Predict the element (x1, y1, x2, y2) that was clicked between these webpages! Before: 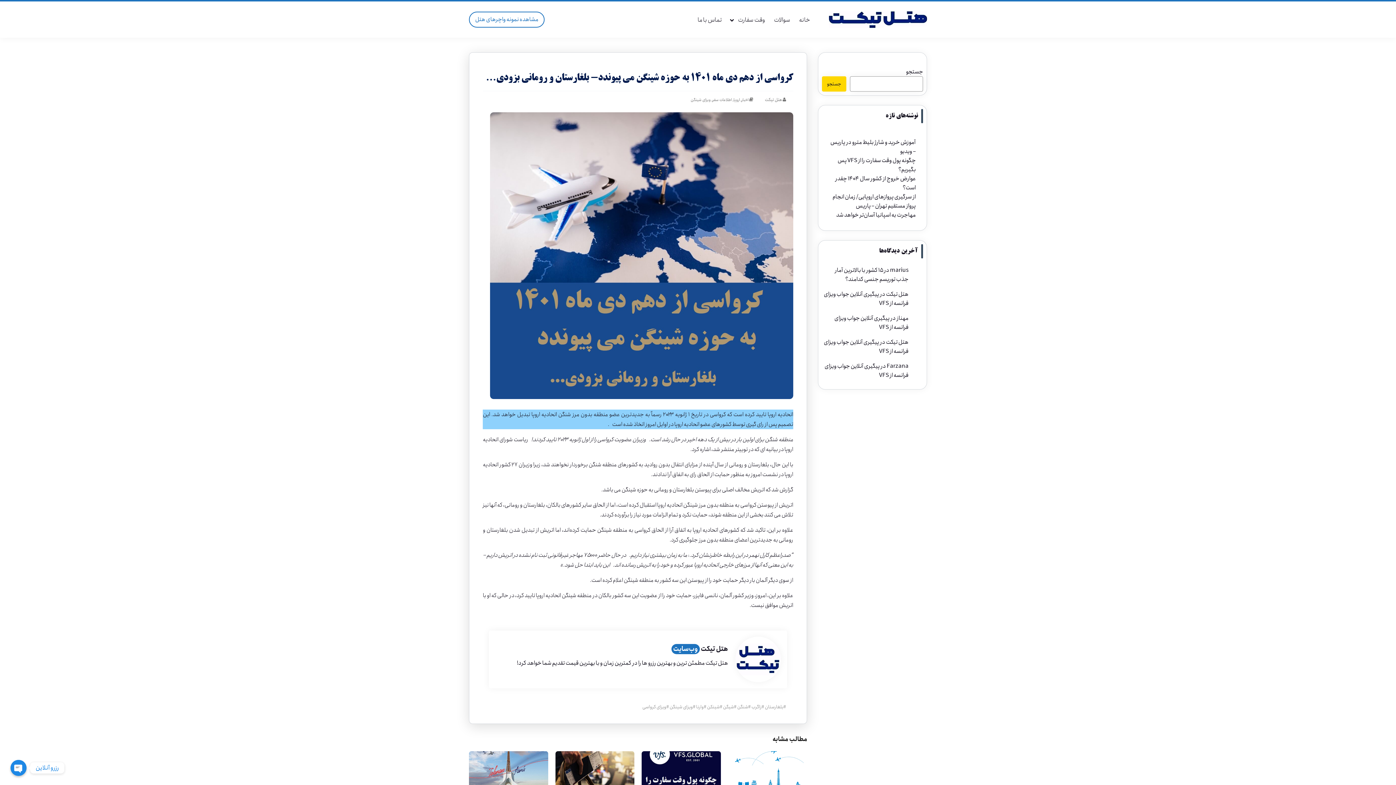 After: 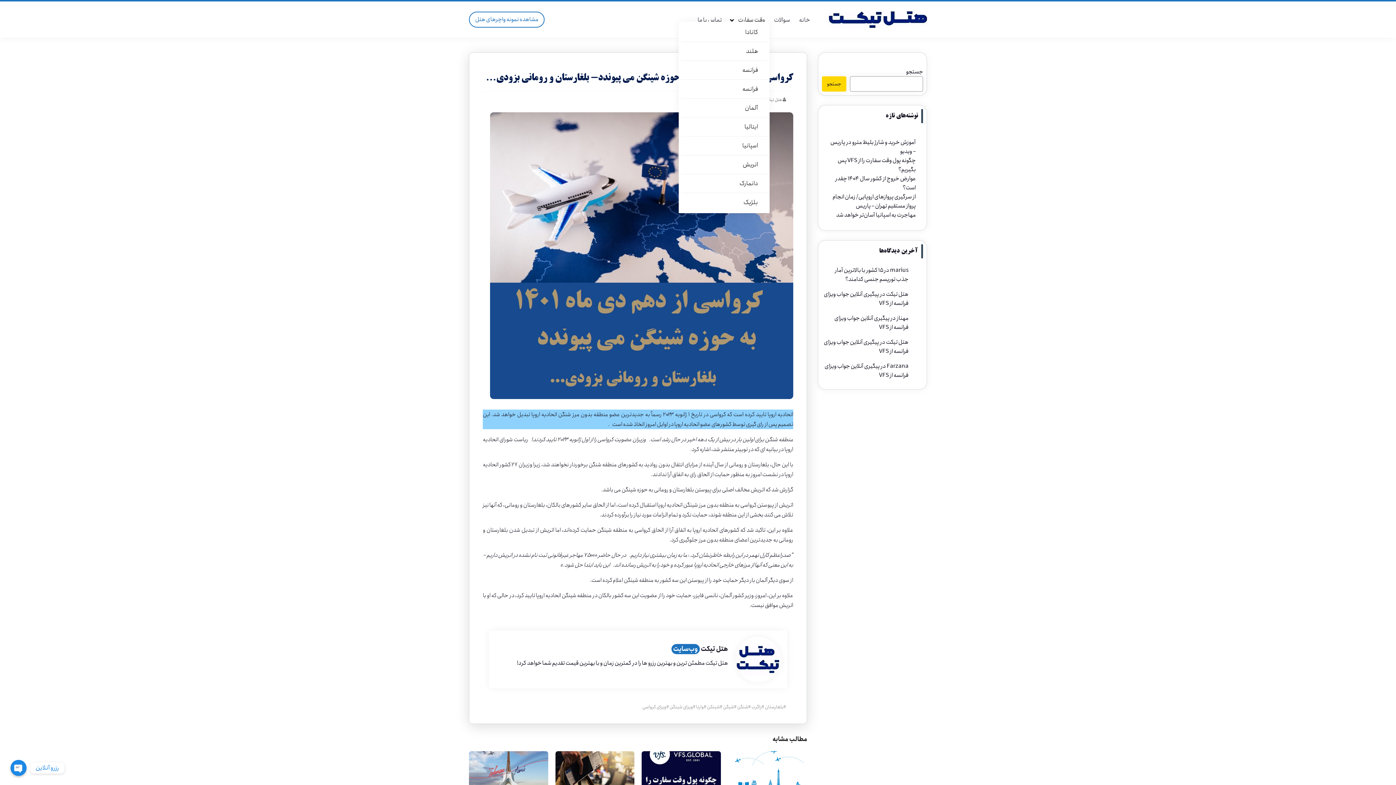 Action: label: وقت سفارت bbox: (728, 14, 768, 26)